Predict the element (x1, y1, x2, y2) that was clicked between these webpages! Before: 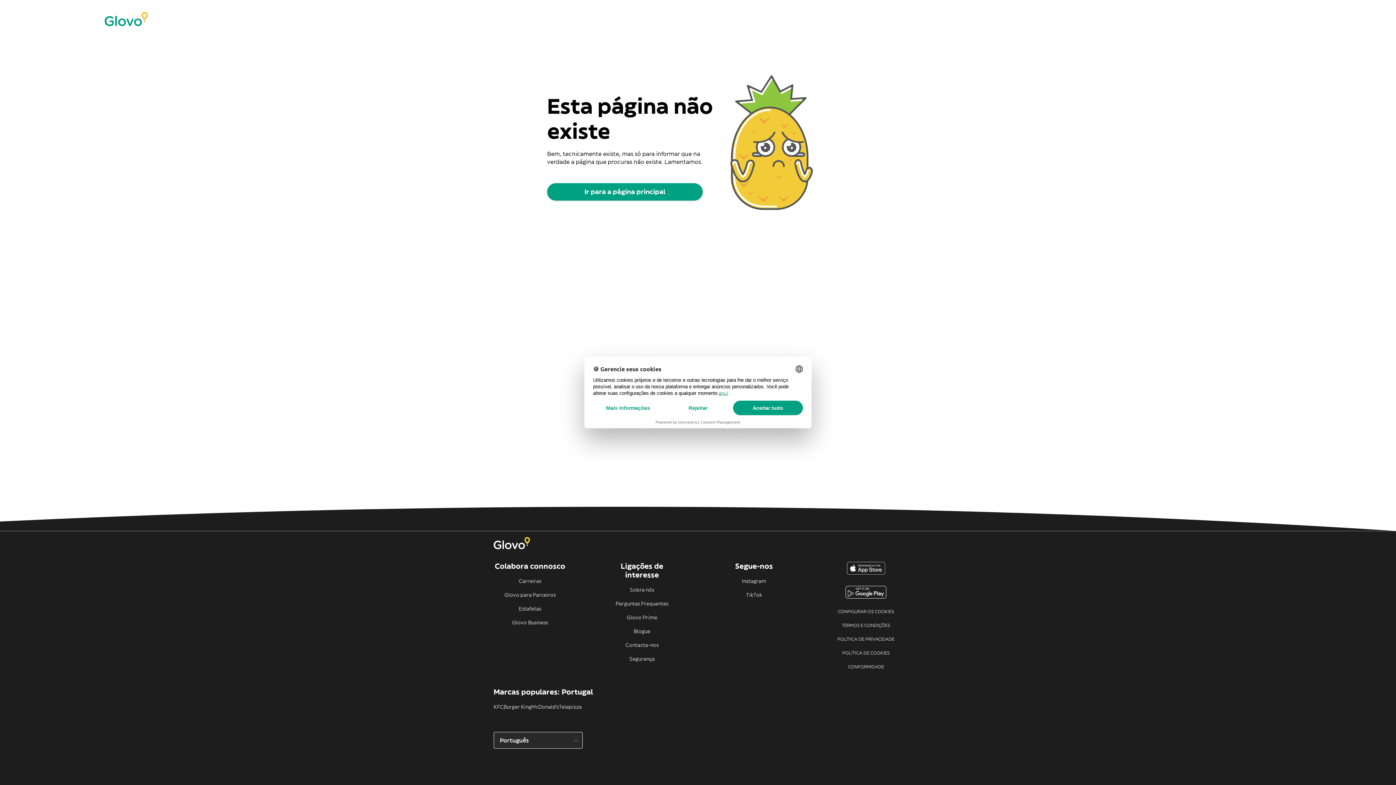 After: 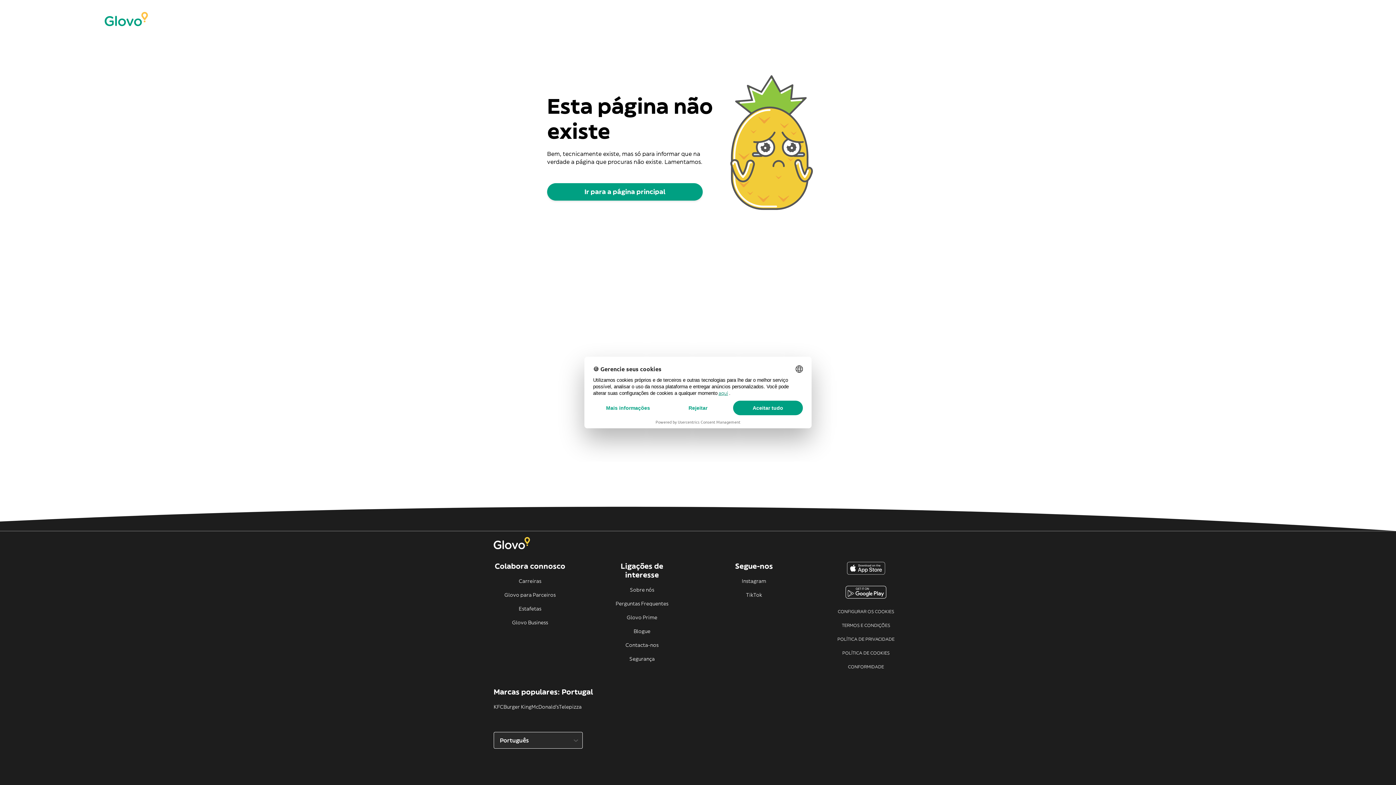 Action: bbox: (829, 585, 902, 592)